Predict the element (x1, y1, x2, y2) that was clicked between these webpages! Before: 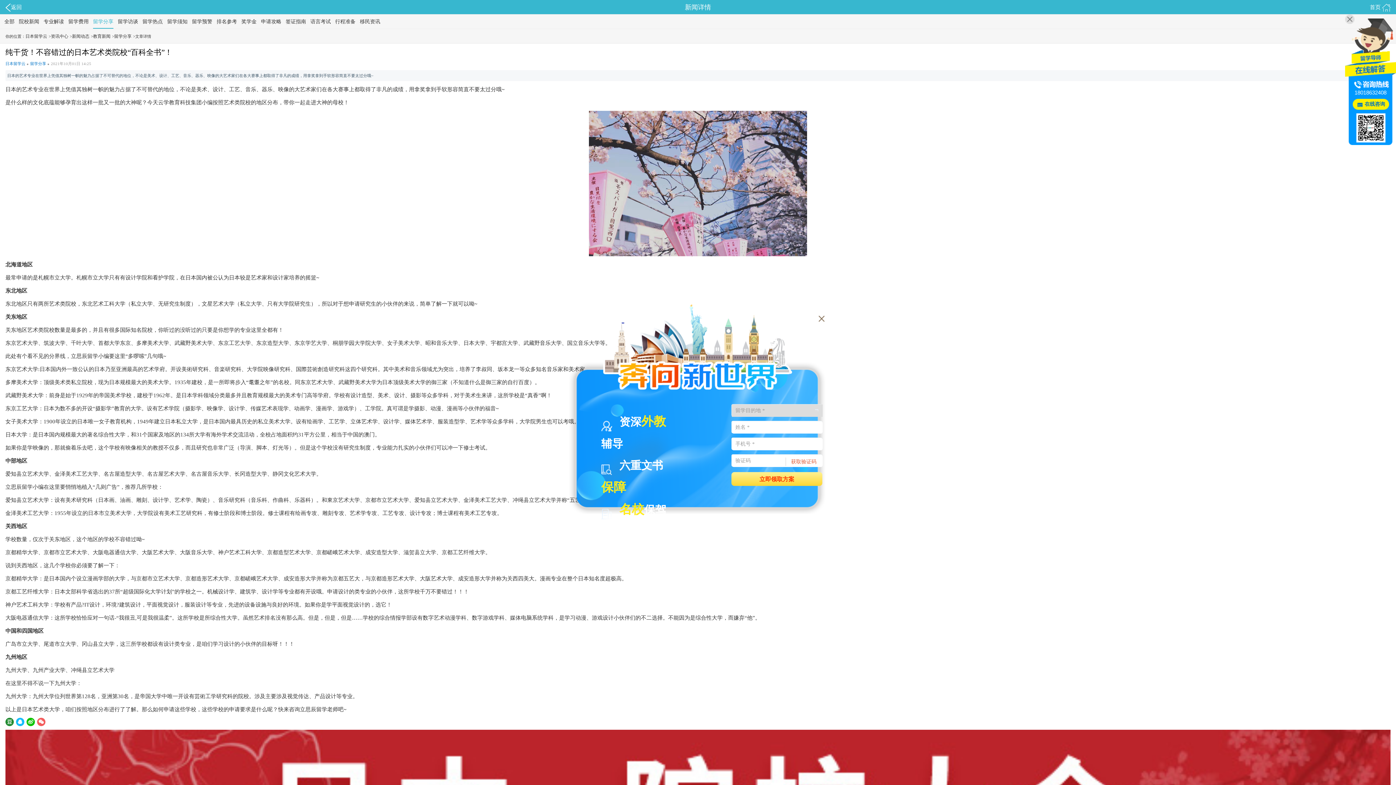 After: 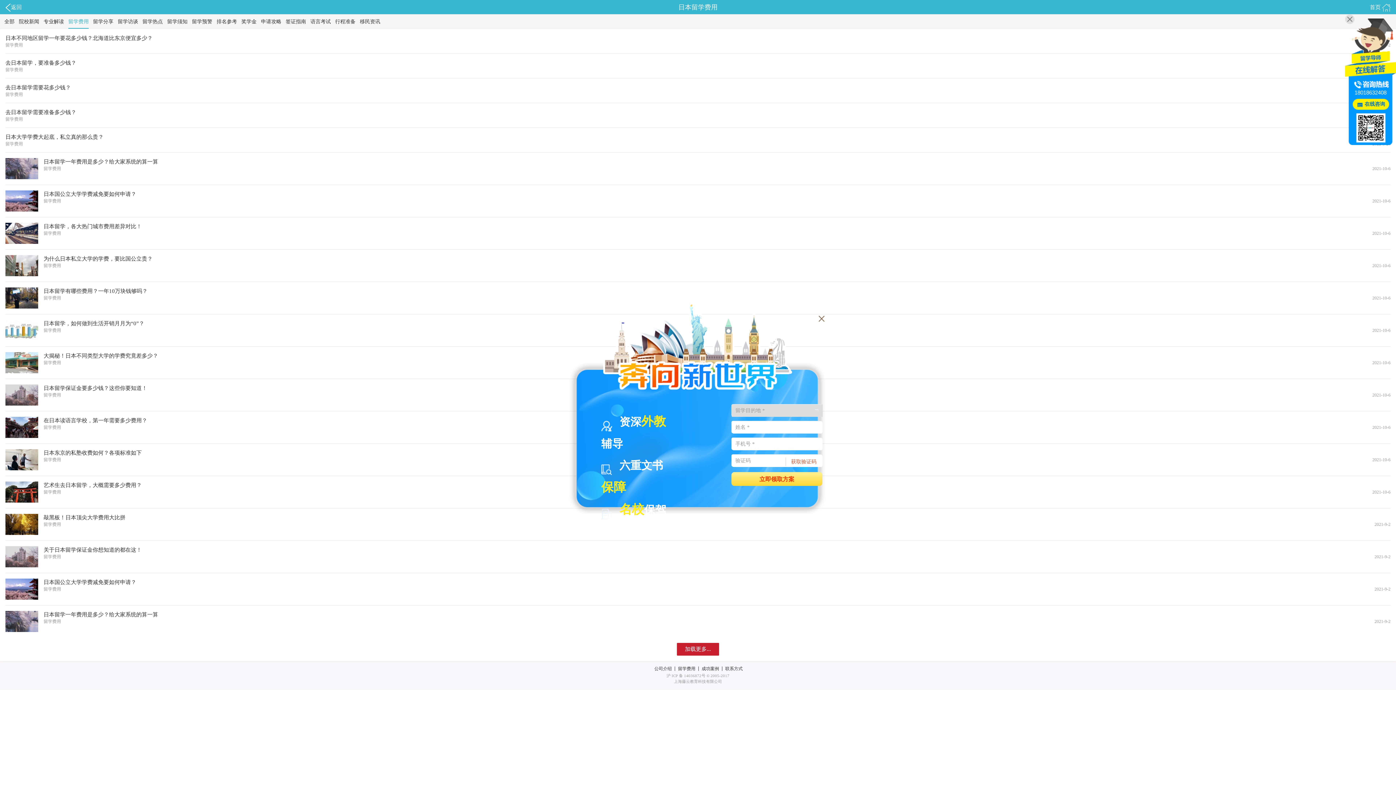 Action: bbox: (68, 14, 88, 28) label: 留学费用